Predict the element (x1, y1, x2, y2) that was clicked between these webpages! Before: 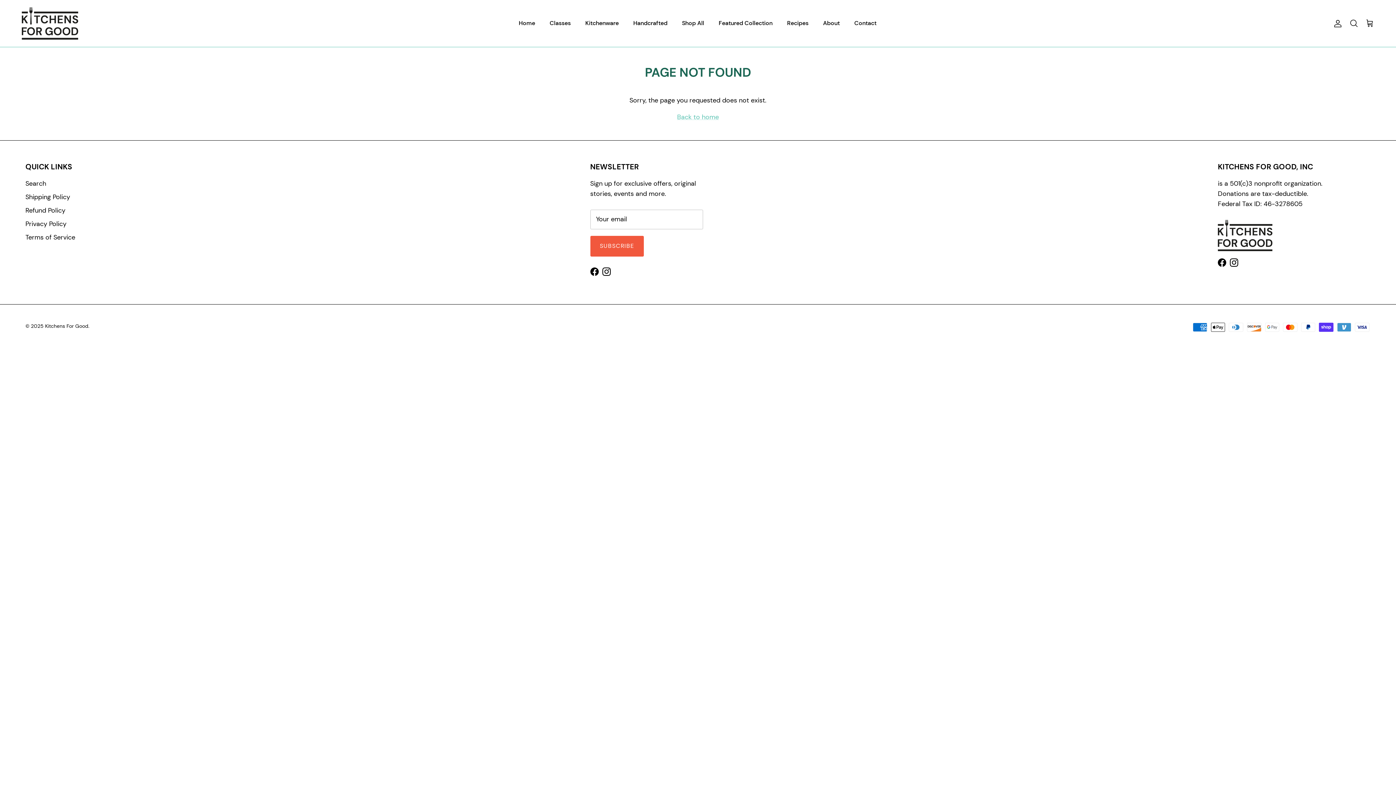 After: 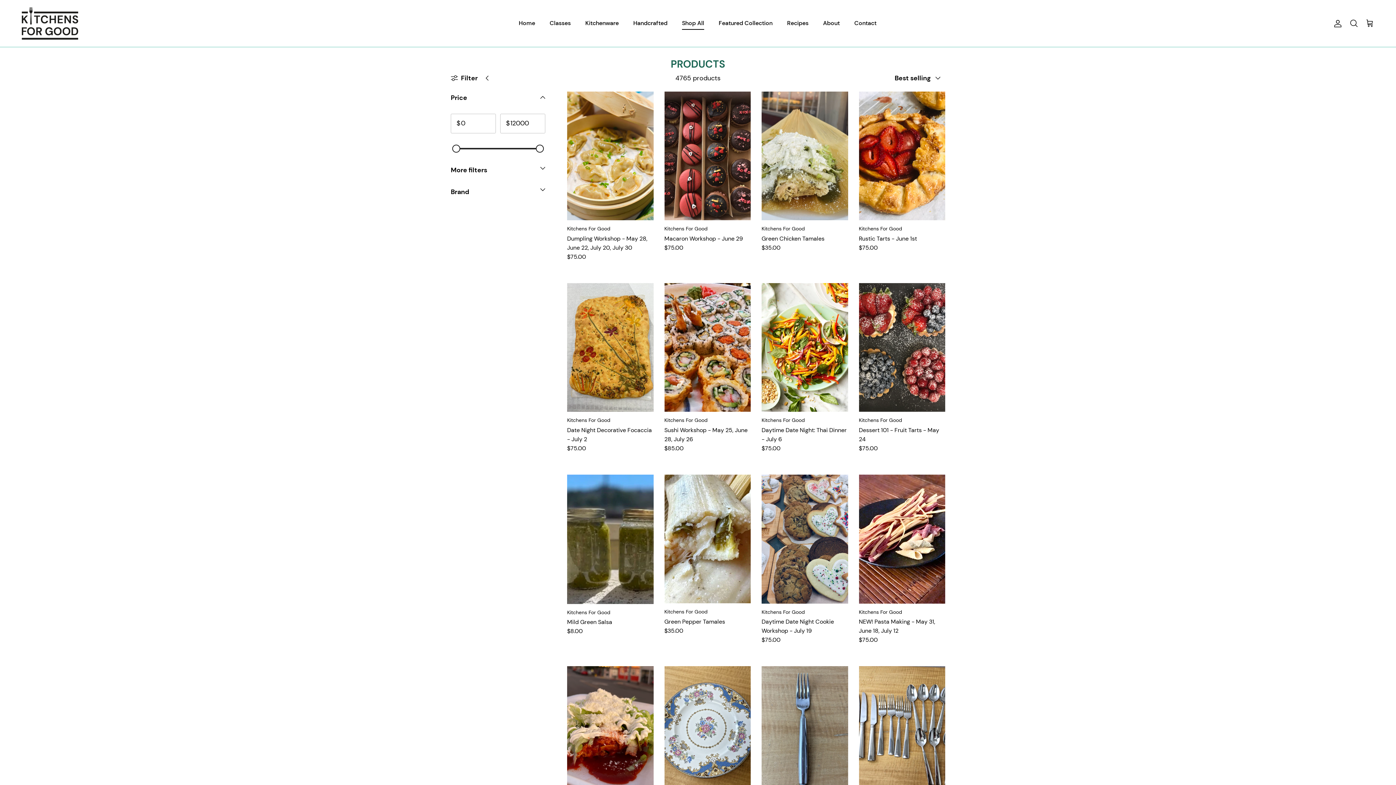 Action: label: Shop All bbox: (675, 11, 710, 35)